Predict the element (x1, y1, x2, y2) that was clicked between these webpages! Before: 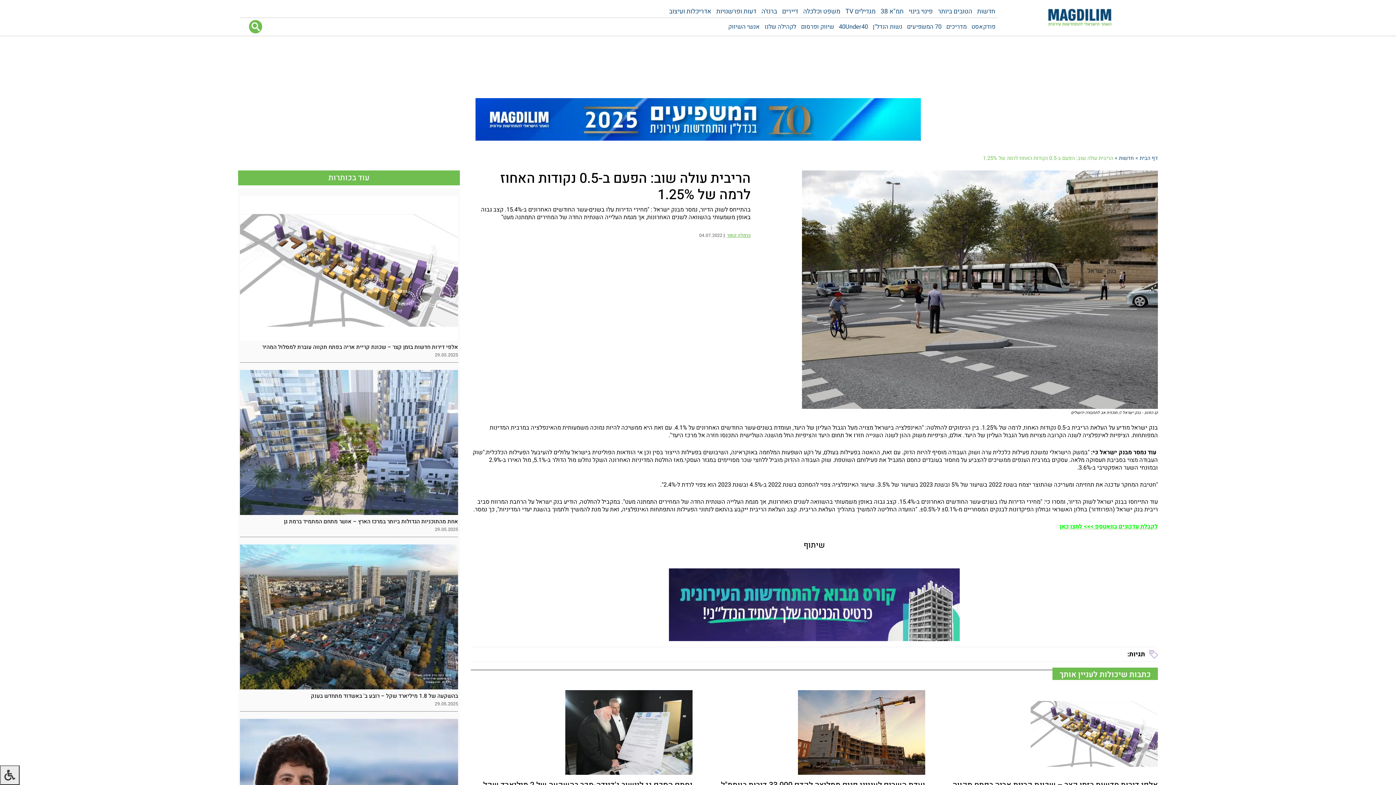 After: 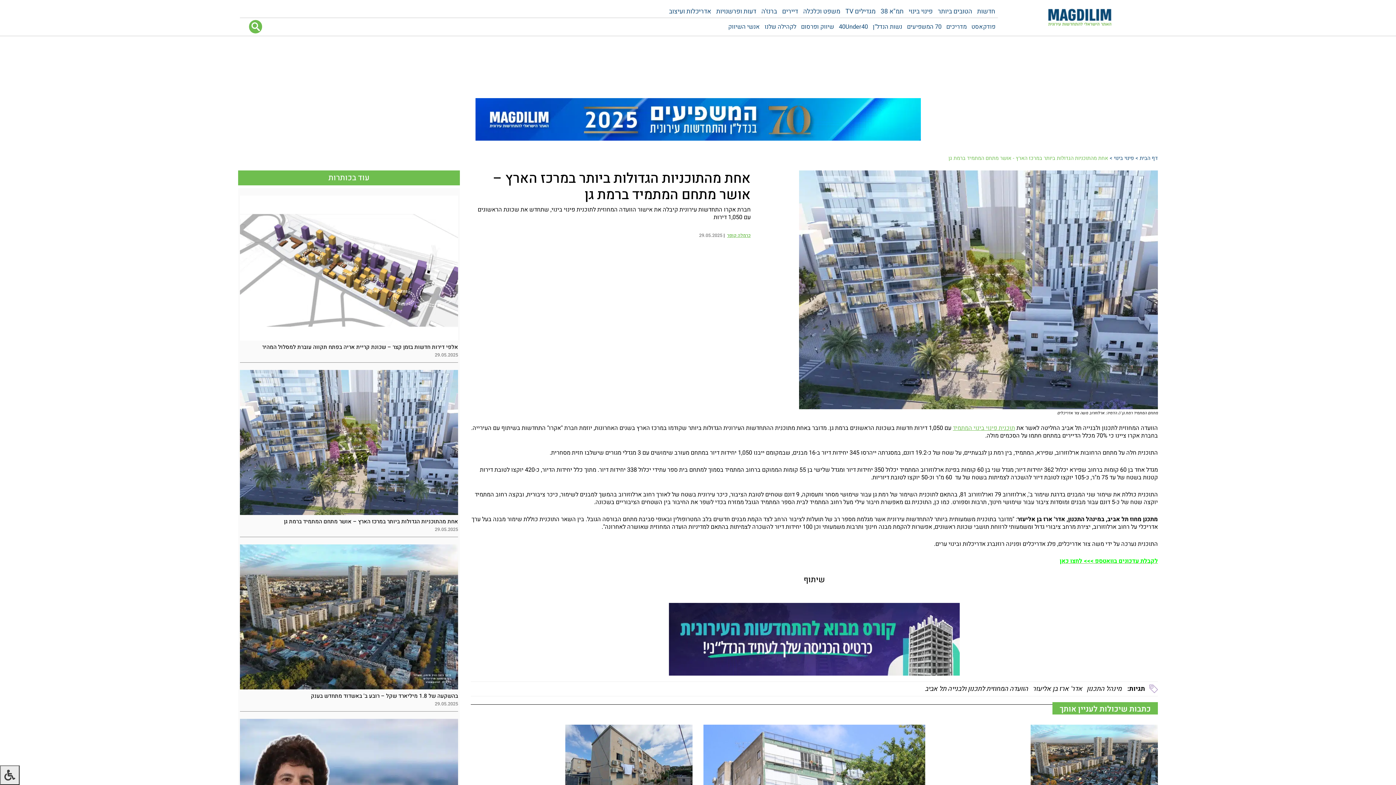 Action: label: אחת מהתוכניות הגדולות ביותר במרכז הארץ – אושר מתחם המתמיד ברמת גן bbox: (240, 518, 458, 524)